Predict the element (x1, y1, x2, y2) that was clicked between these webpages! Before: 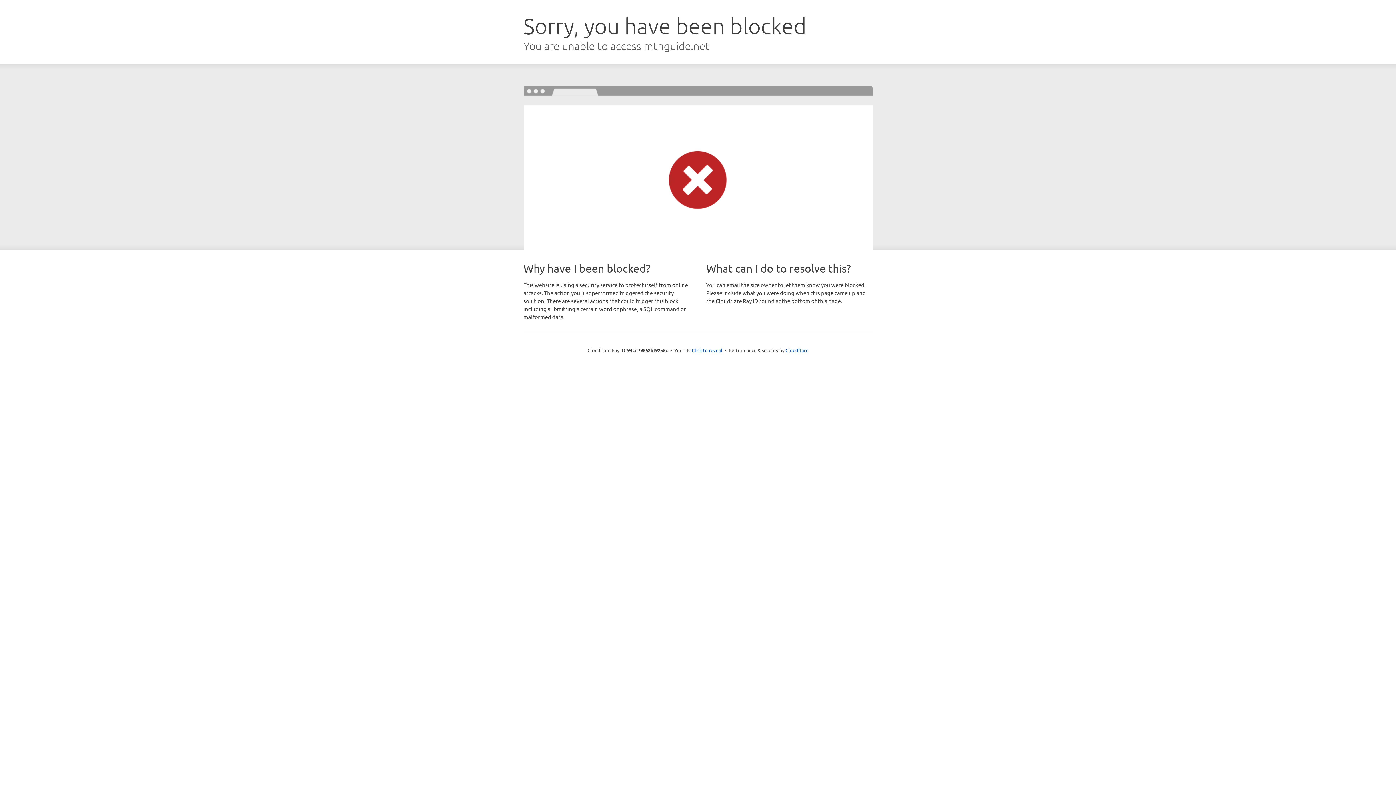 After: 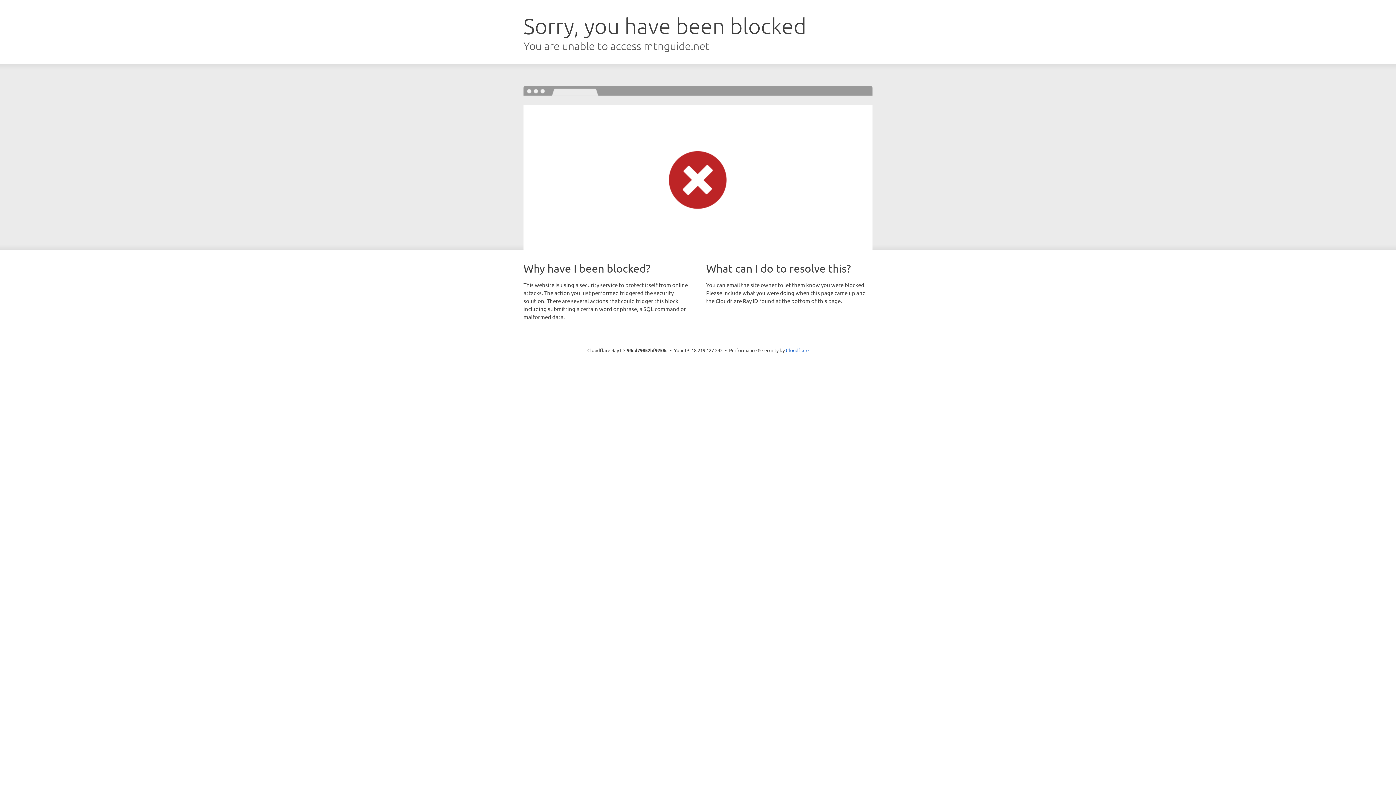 Action: label: Click to reveal bbox: (692, 346, 722, 353)